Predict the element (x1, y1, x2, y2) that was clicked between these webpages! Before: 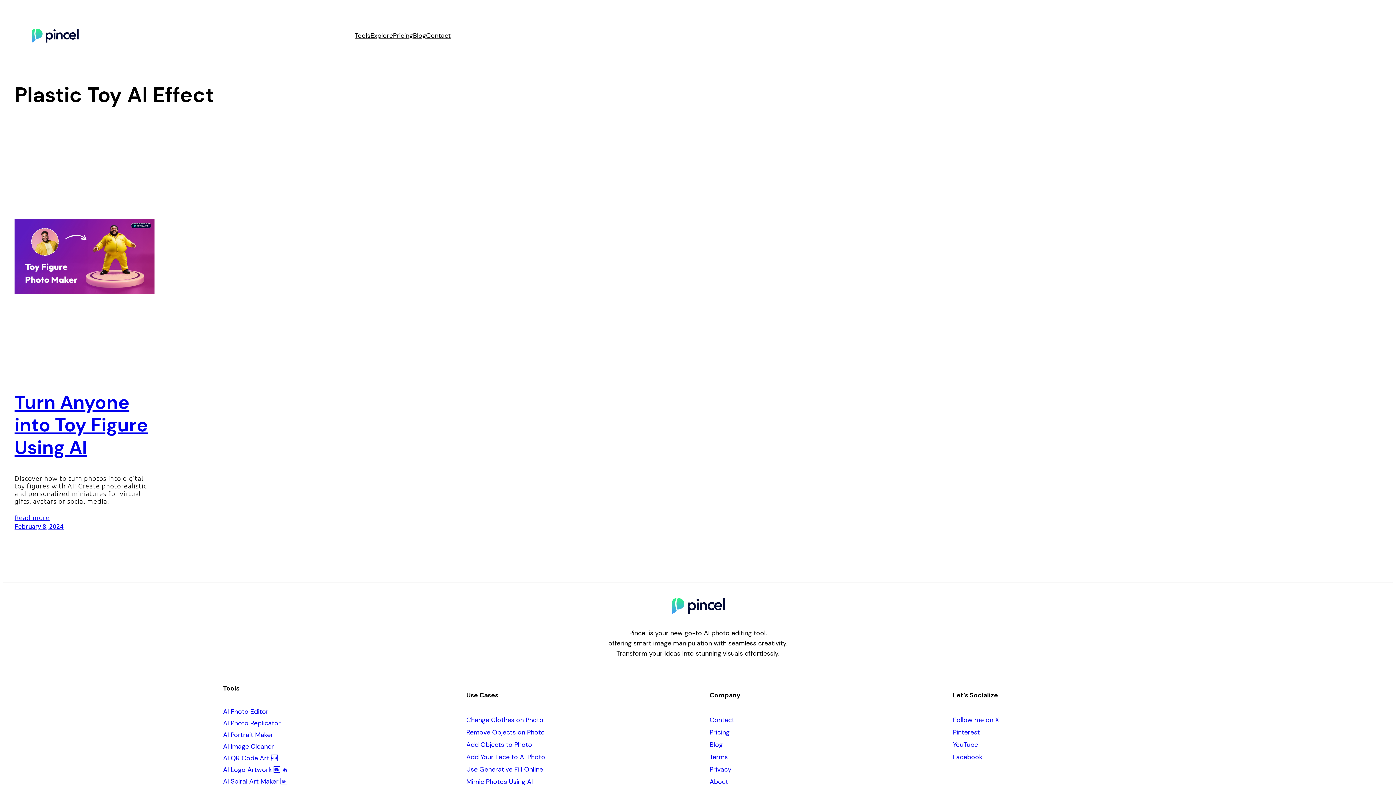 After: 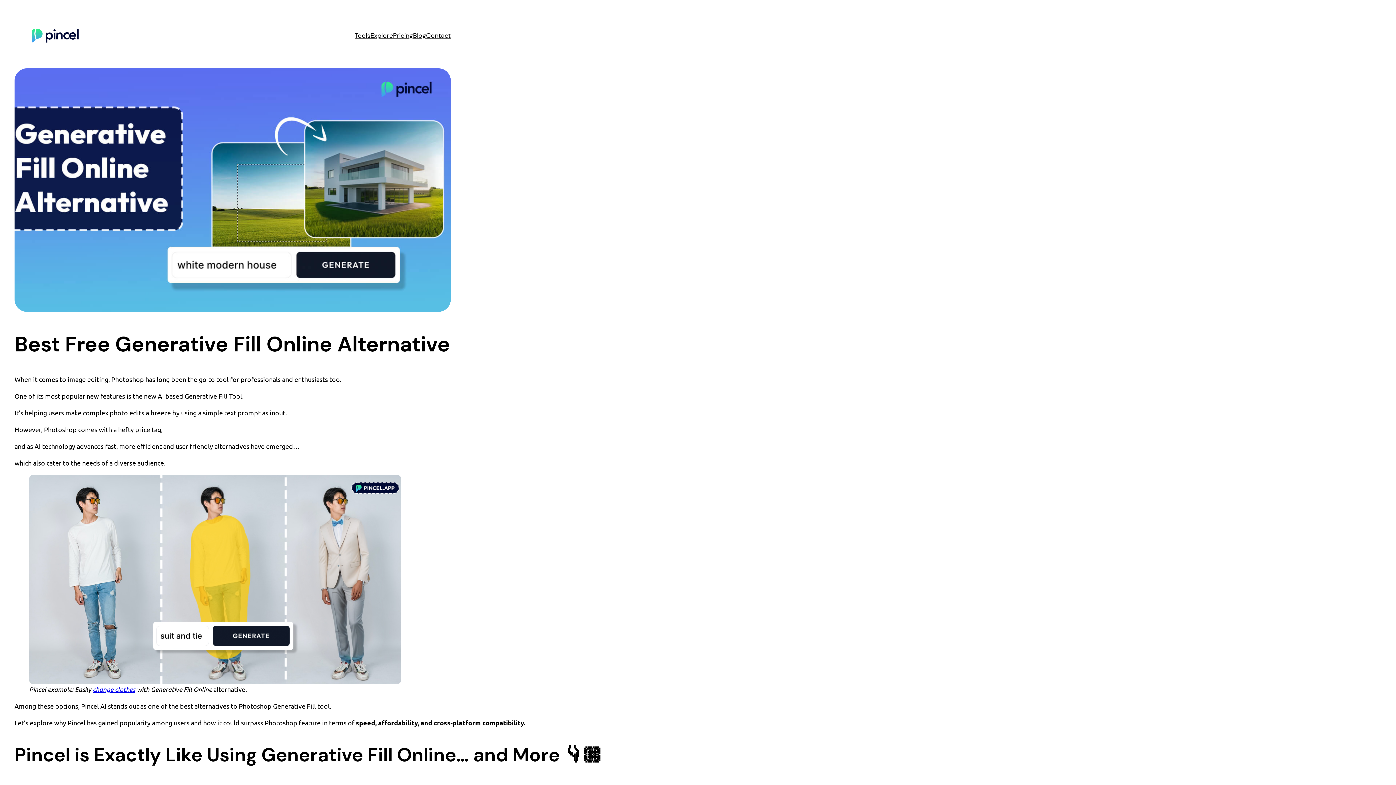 Action: bbox: (466, 765, 543, 774) label: Use Generative Fill Online